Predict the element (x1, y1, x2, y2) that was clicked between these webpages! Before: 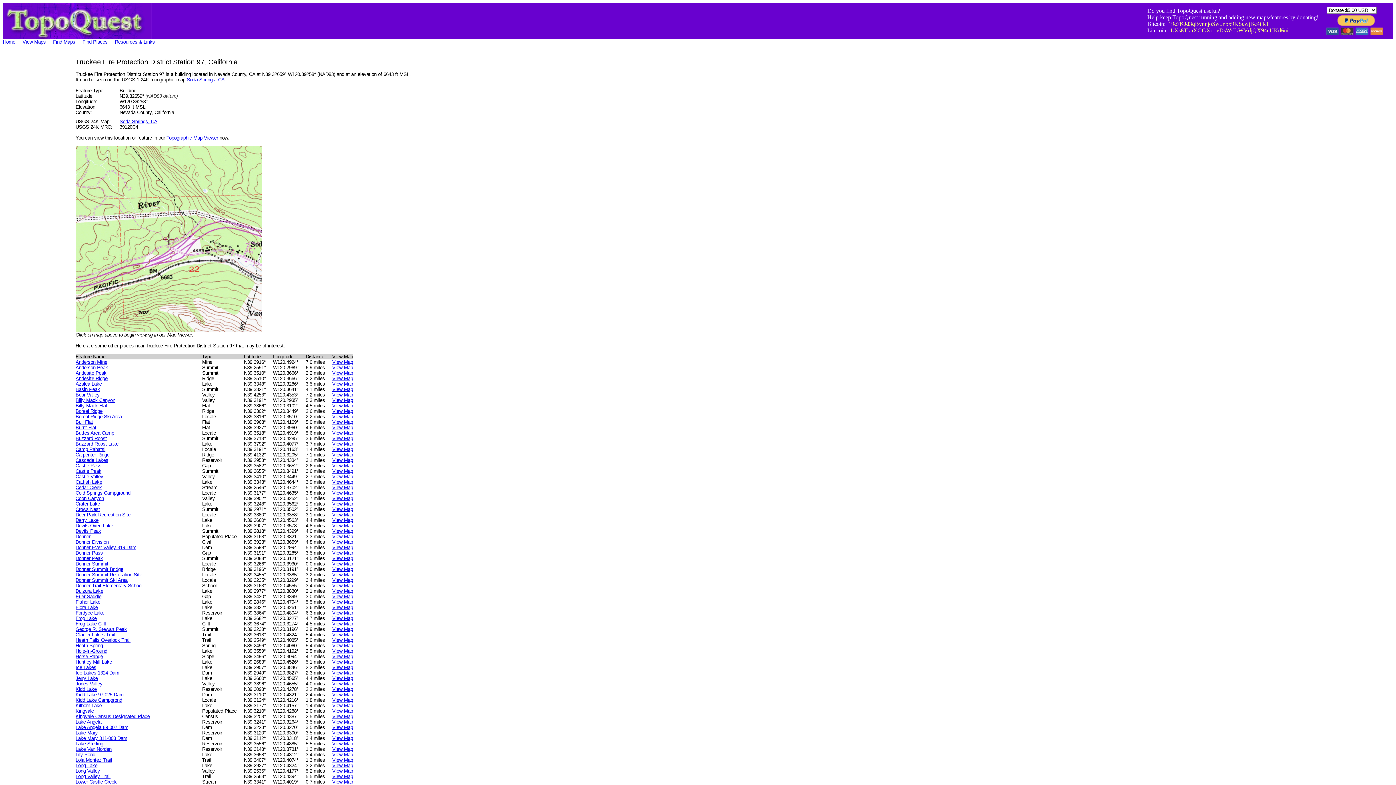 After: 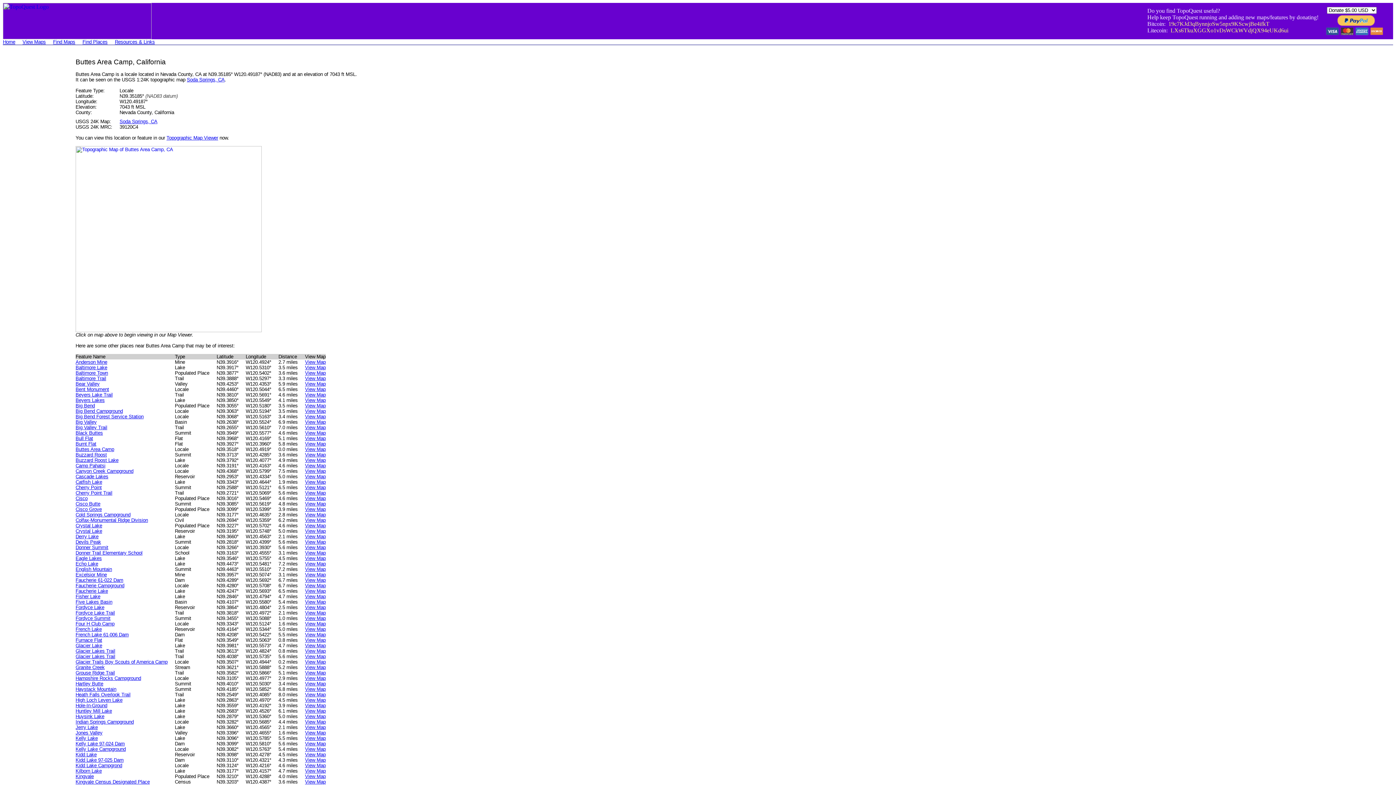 Action: label: Buttes Area Camp bbox: (75, 430, 114, 436)